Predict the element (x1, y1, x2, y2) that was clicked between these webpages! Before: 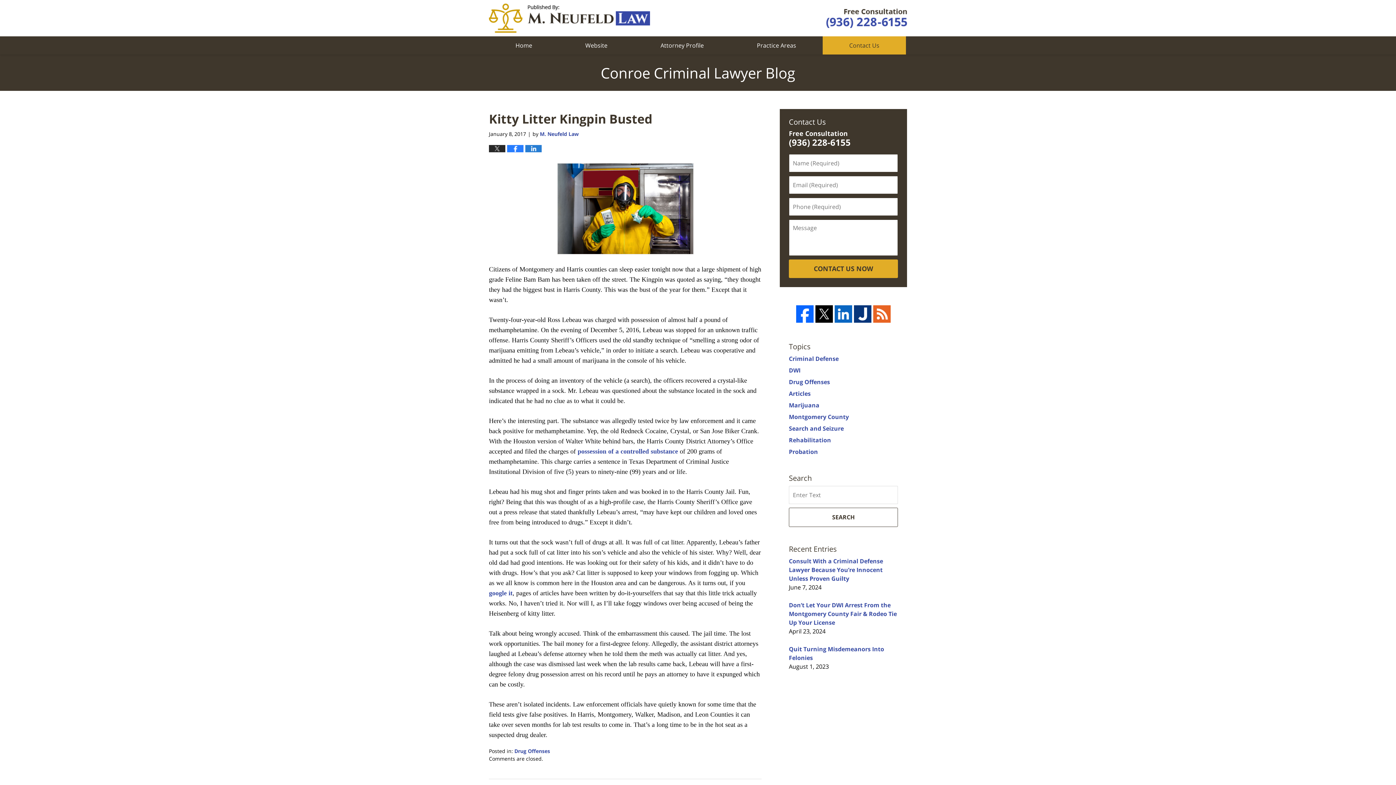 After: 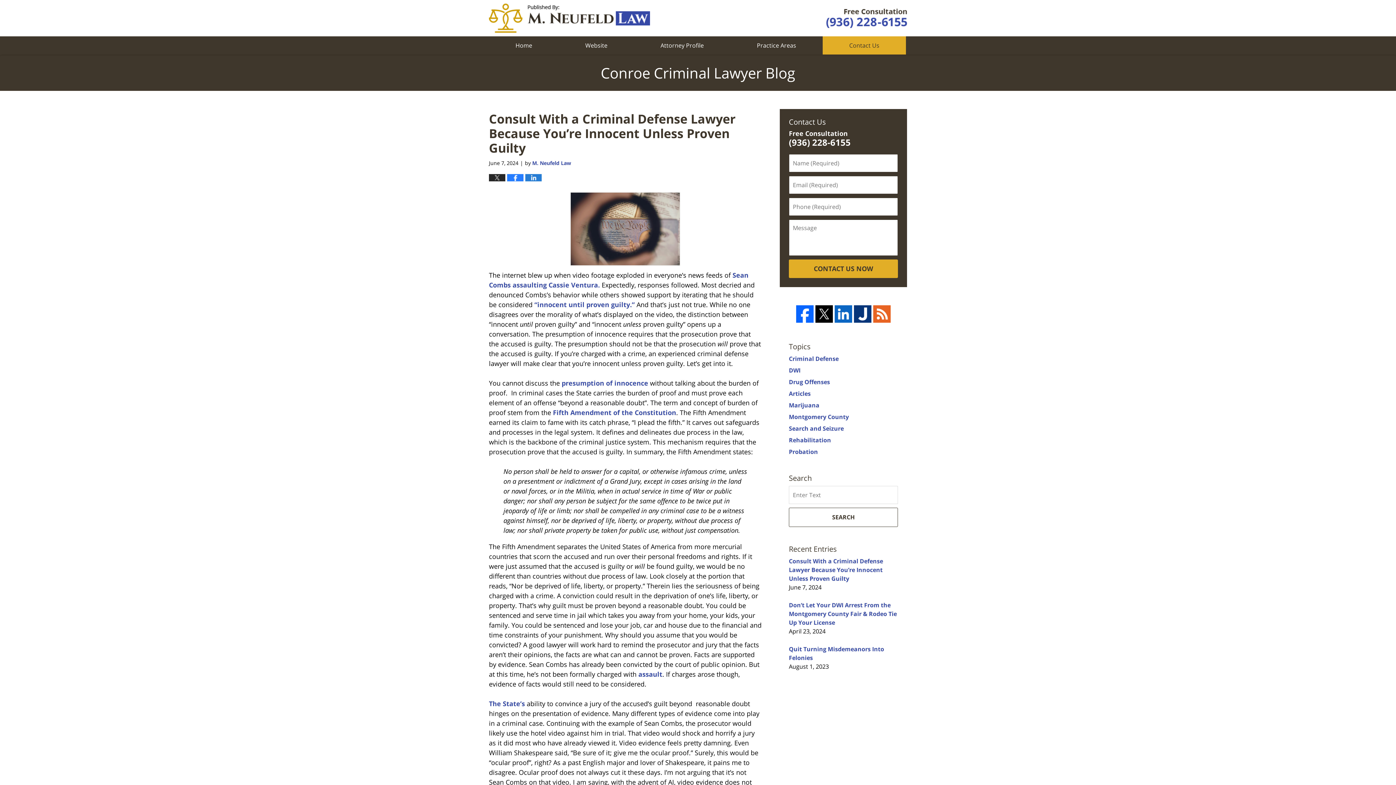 Action: label: Consult With a Criminal Defense Lawyer Because You’re Innocent Unless Proven Guilty bbox: (789, 557, 883, 582)